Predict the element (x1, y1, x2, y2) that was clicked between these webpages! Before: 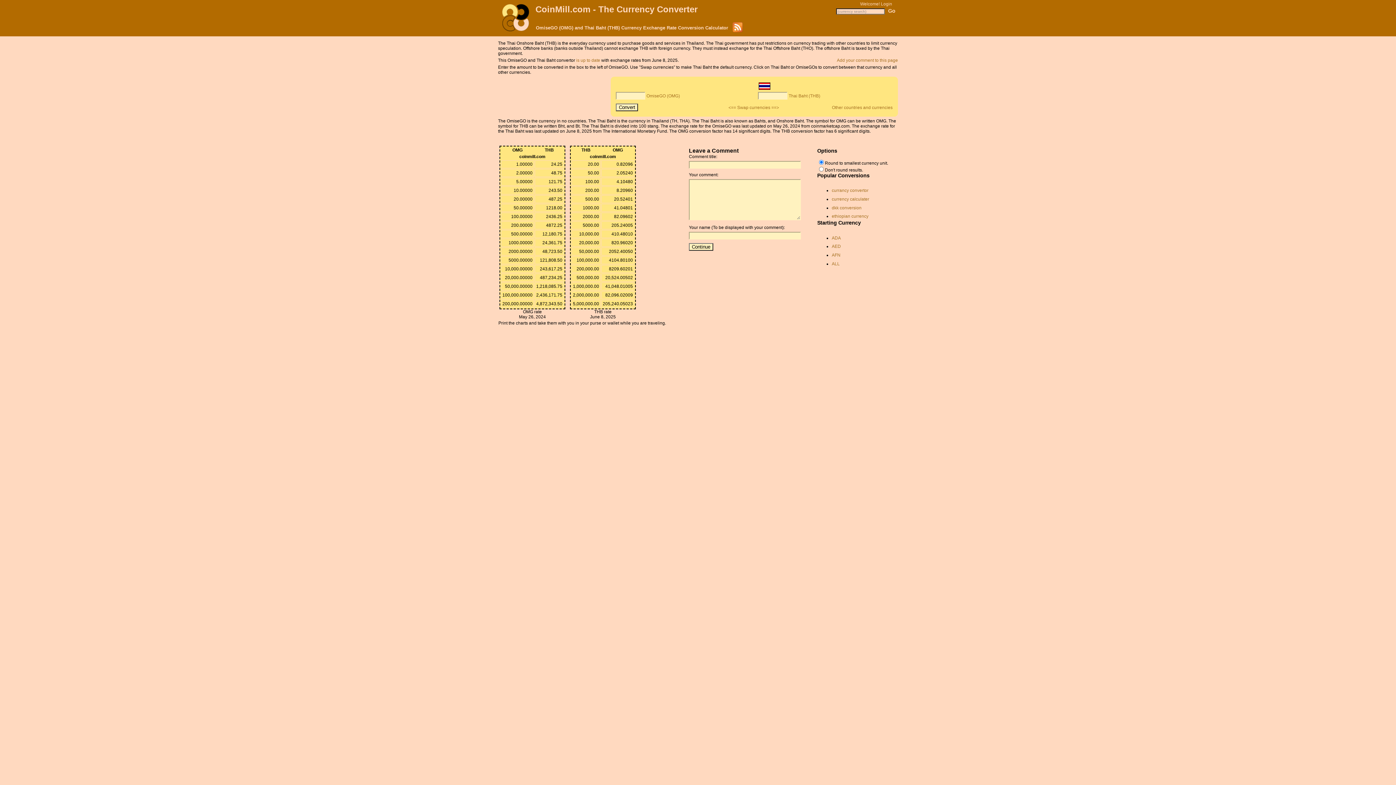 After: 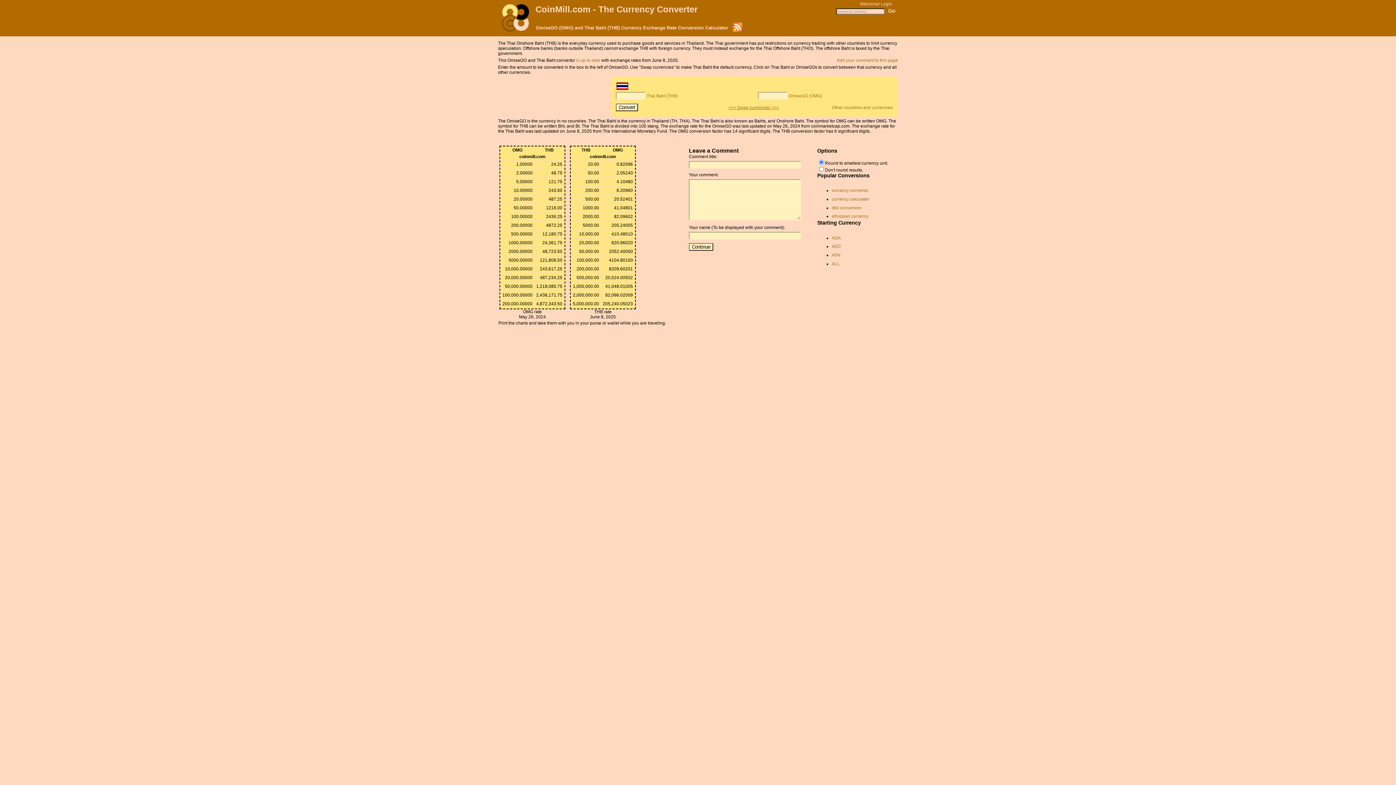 Action: label: <== Swap currencies ==> bbox: (728, 105, 779, 110)